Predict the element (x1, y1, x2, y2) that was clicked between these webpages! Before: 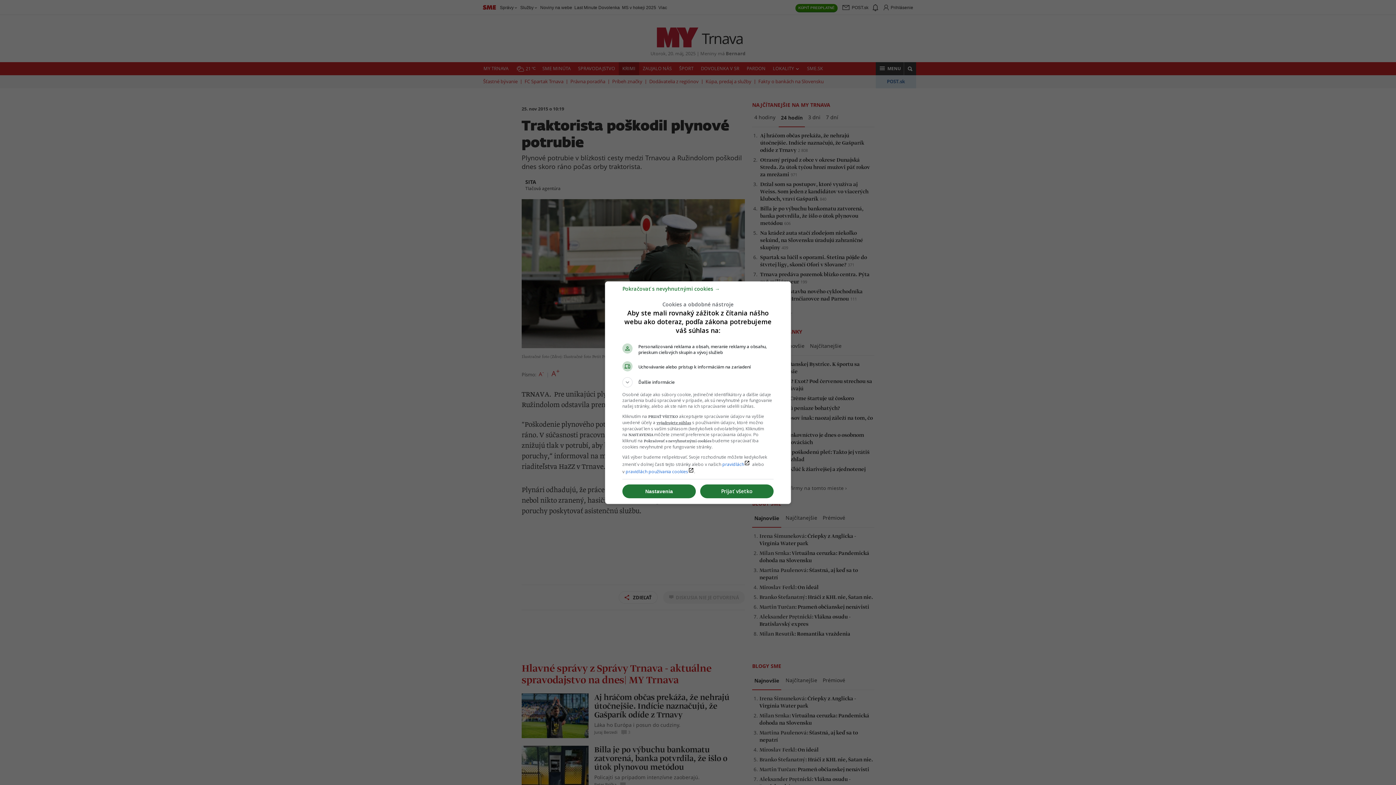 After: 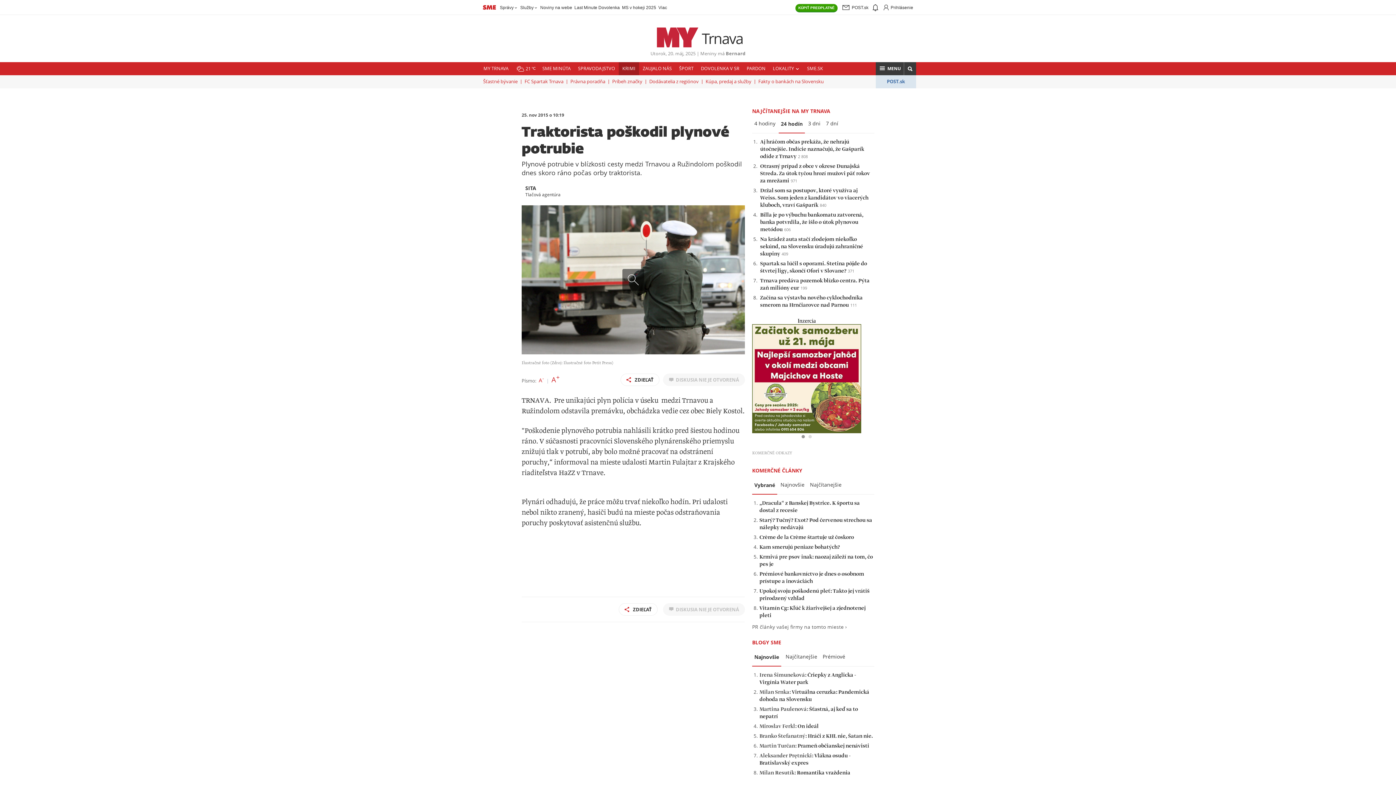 Action: bbox: (622, 288, 720, 295) label: Pokračovať s nevyhnutnými cookies →